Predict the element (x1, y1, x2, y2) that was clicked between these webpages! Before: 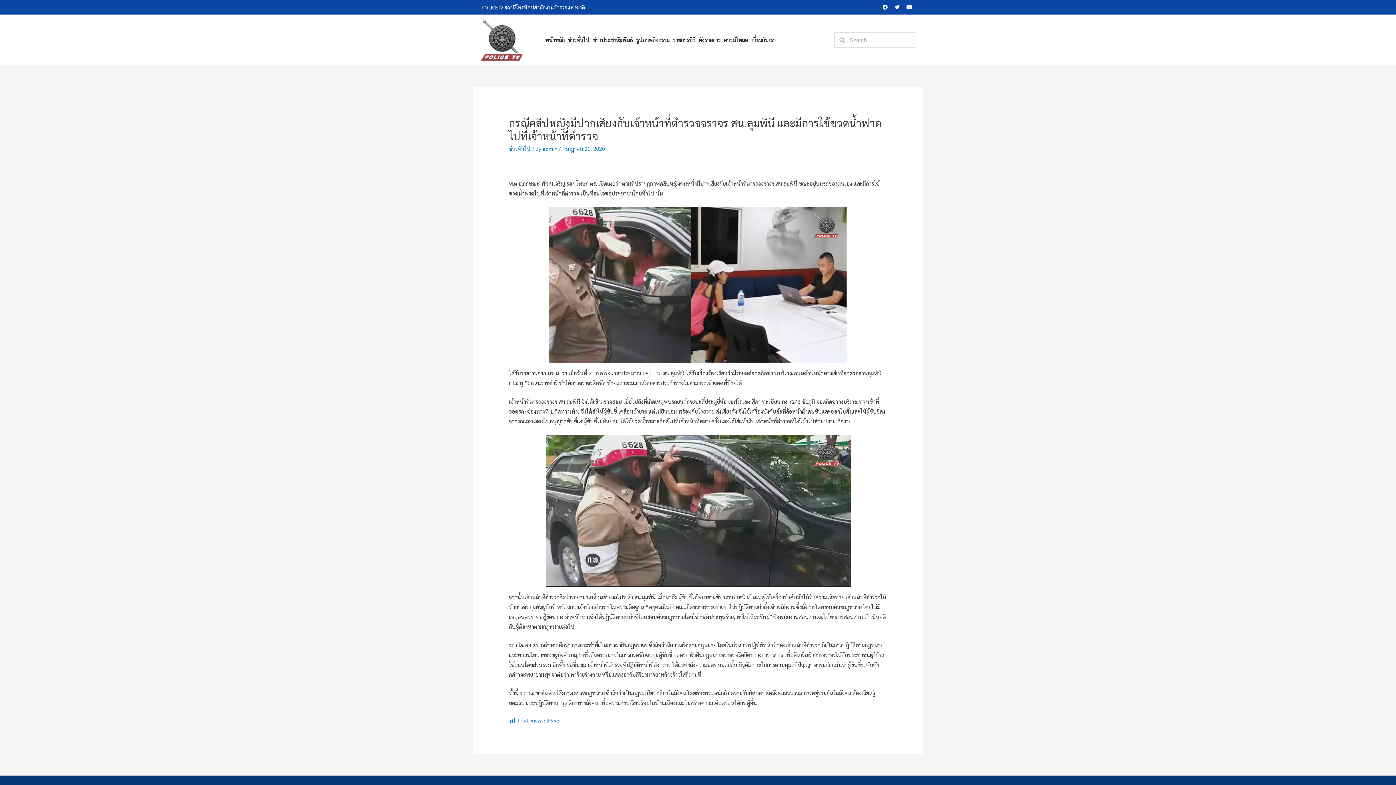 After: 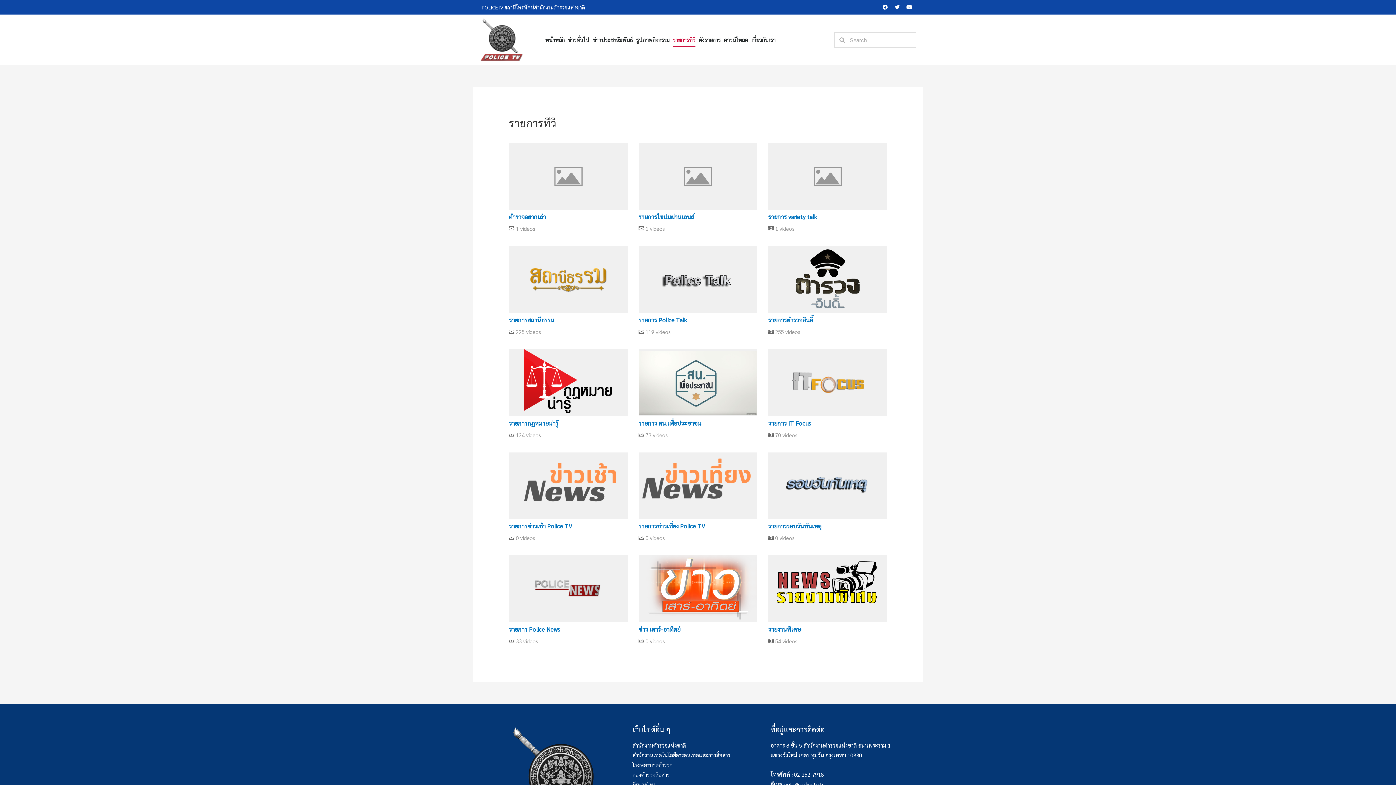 Action: bbox: (673, 32, 695, 47) label: รายการทีวี